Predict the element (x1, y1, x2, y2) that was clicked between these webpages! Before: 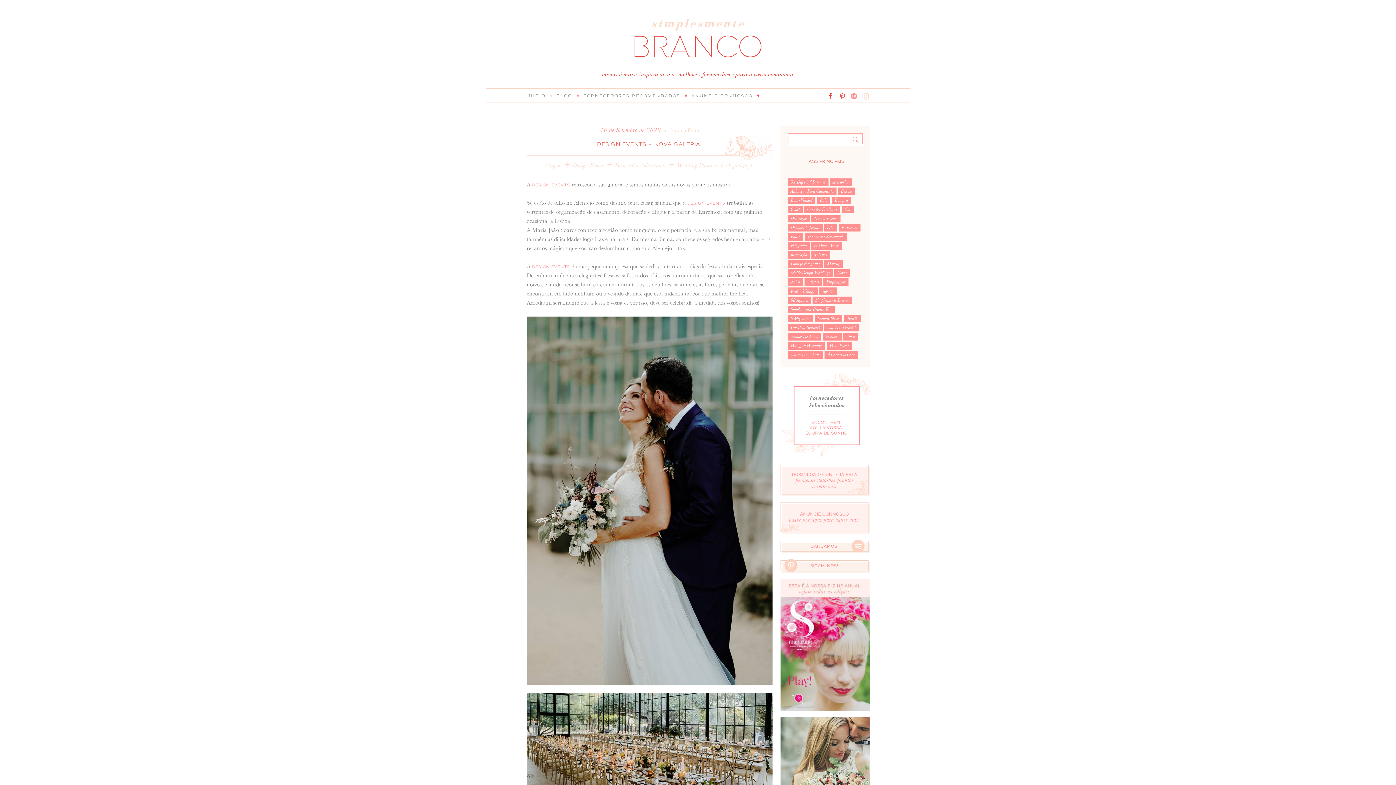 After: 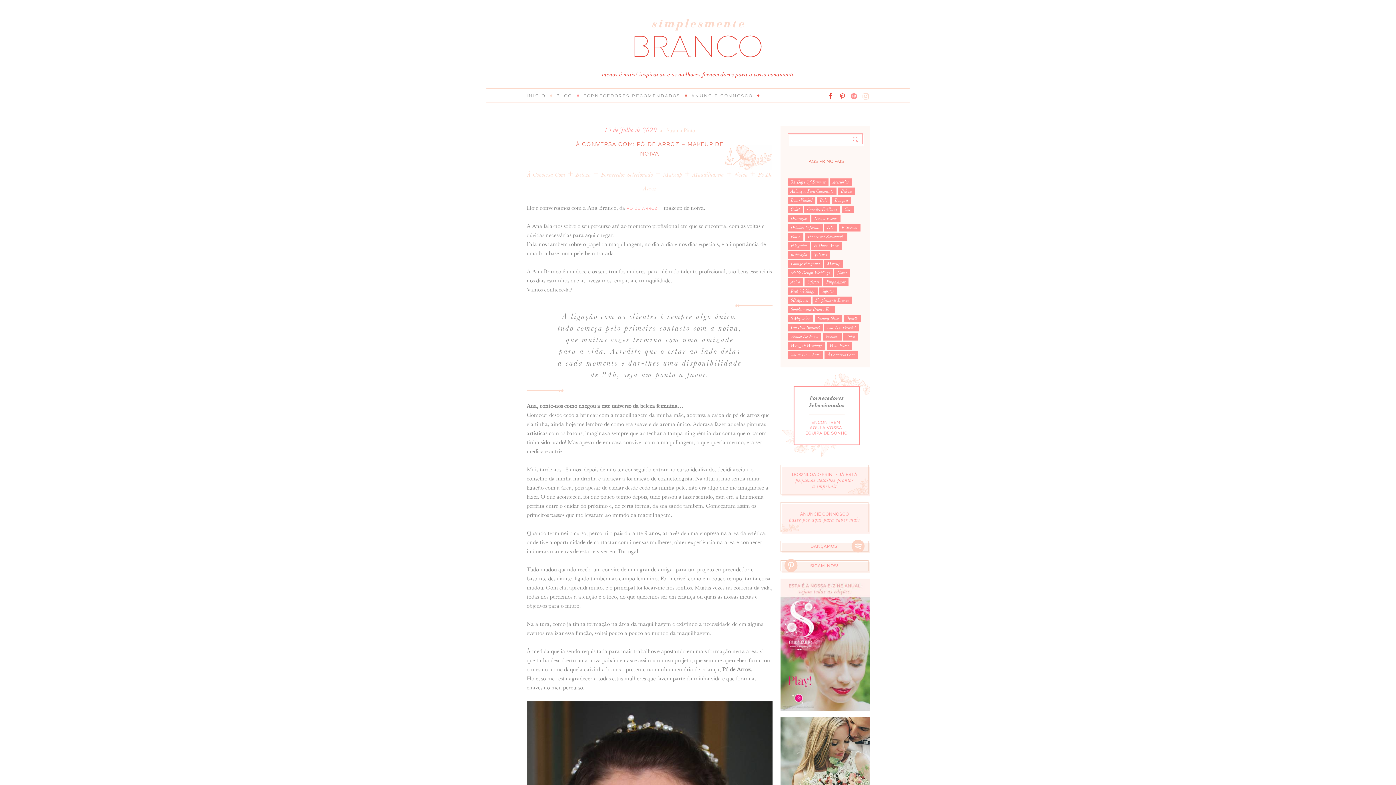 Action: label: Beleza (126 itens) bbox: (838, 187, 854, 195)